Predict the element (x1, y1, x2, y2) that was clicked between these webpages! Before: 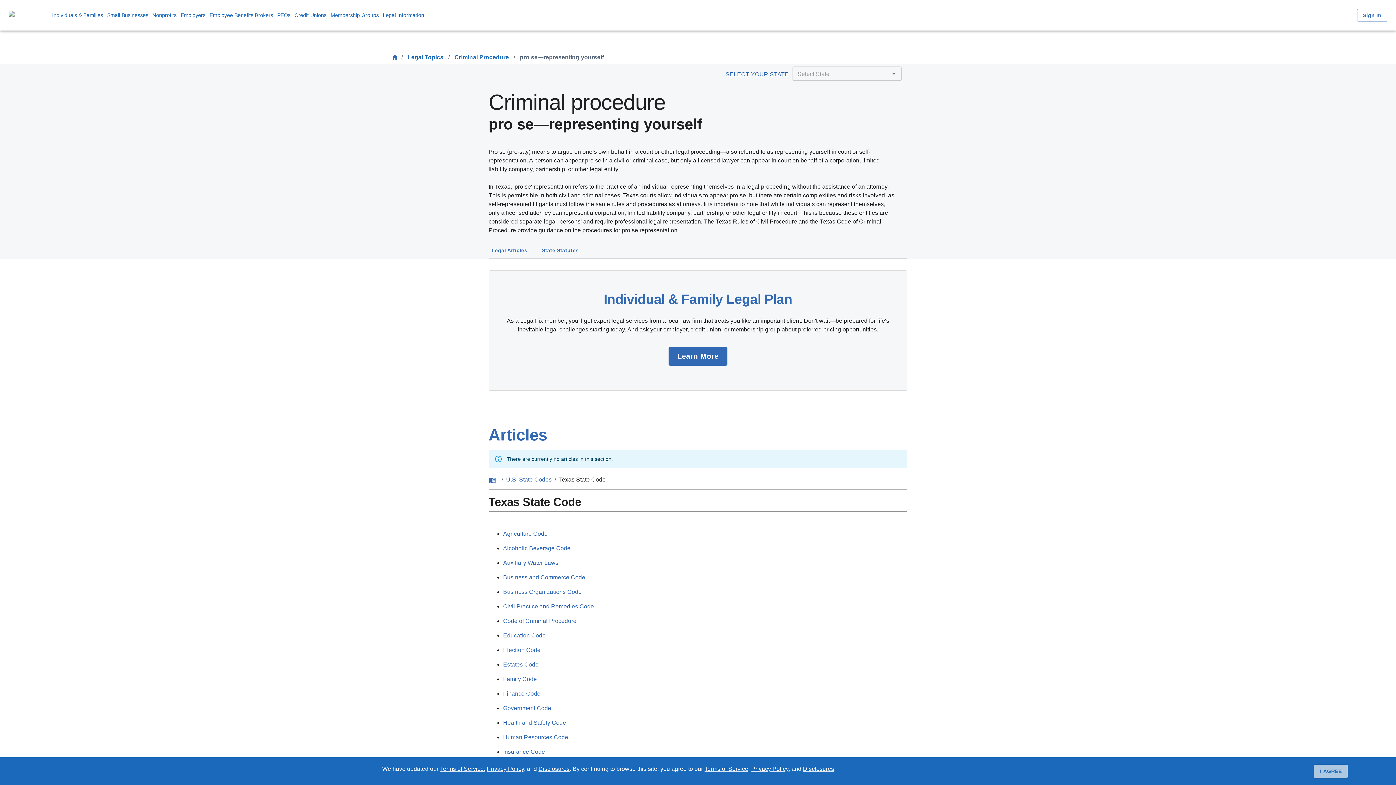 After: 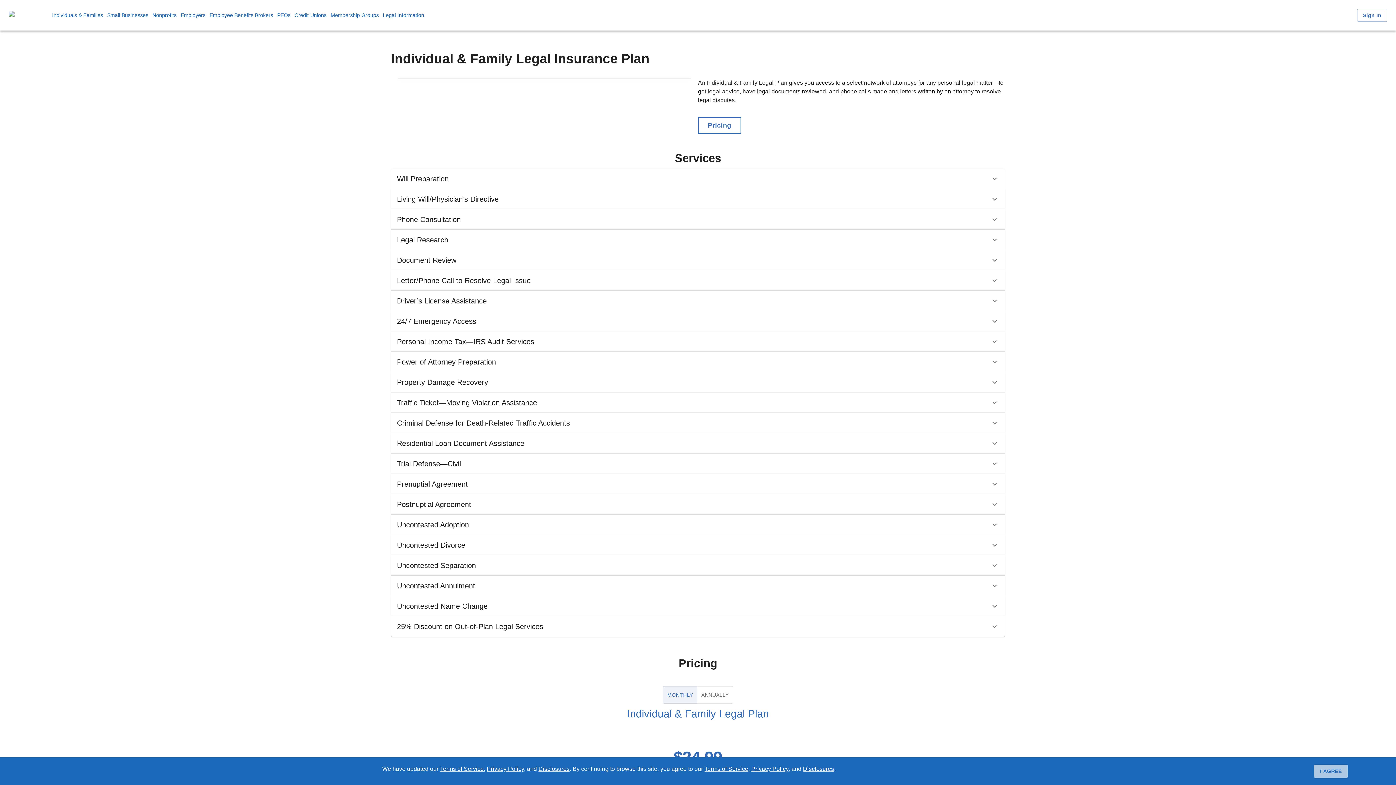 Action: label: Individuals & Families bbox: (52, 10, 103, 19)